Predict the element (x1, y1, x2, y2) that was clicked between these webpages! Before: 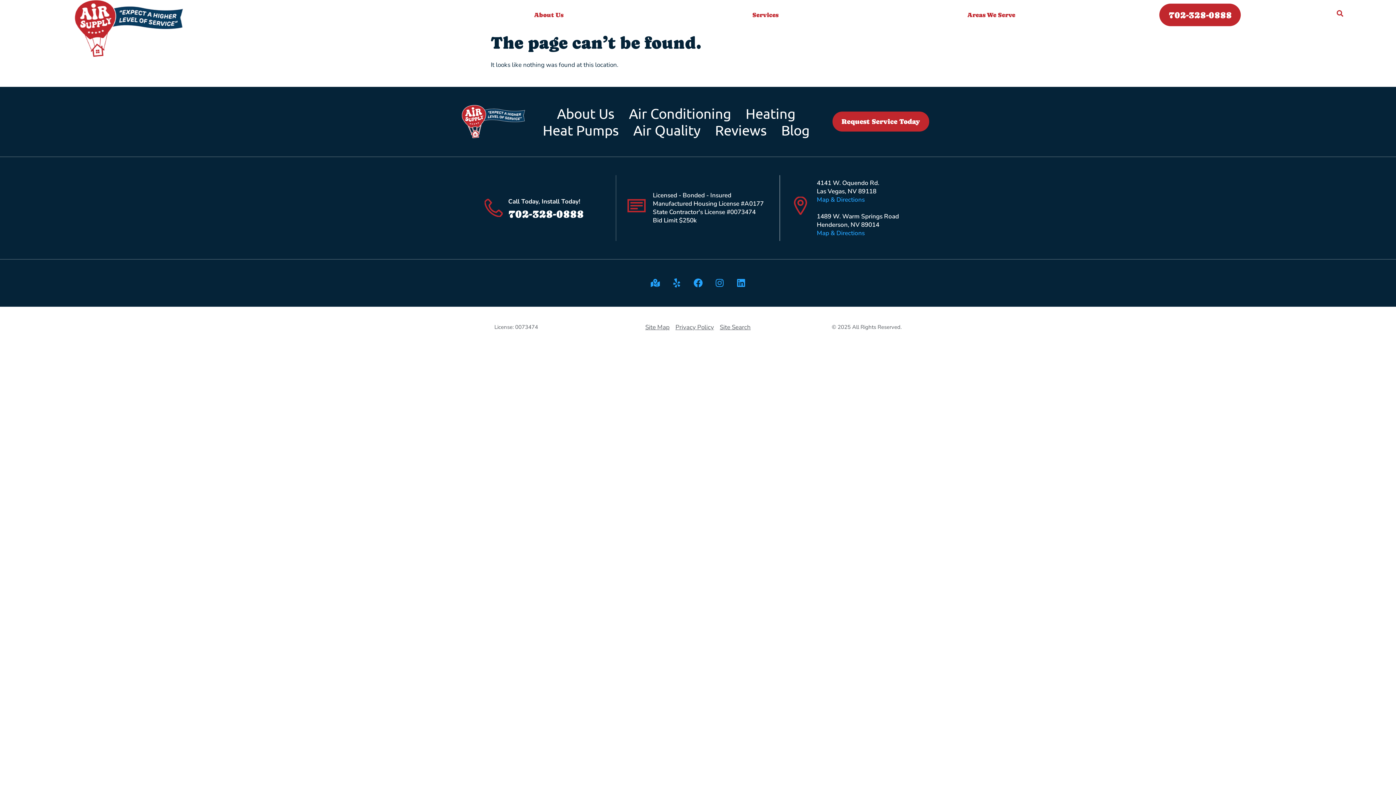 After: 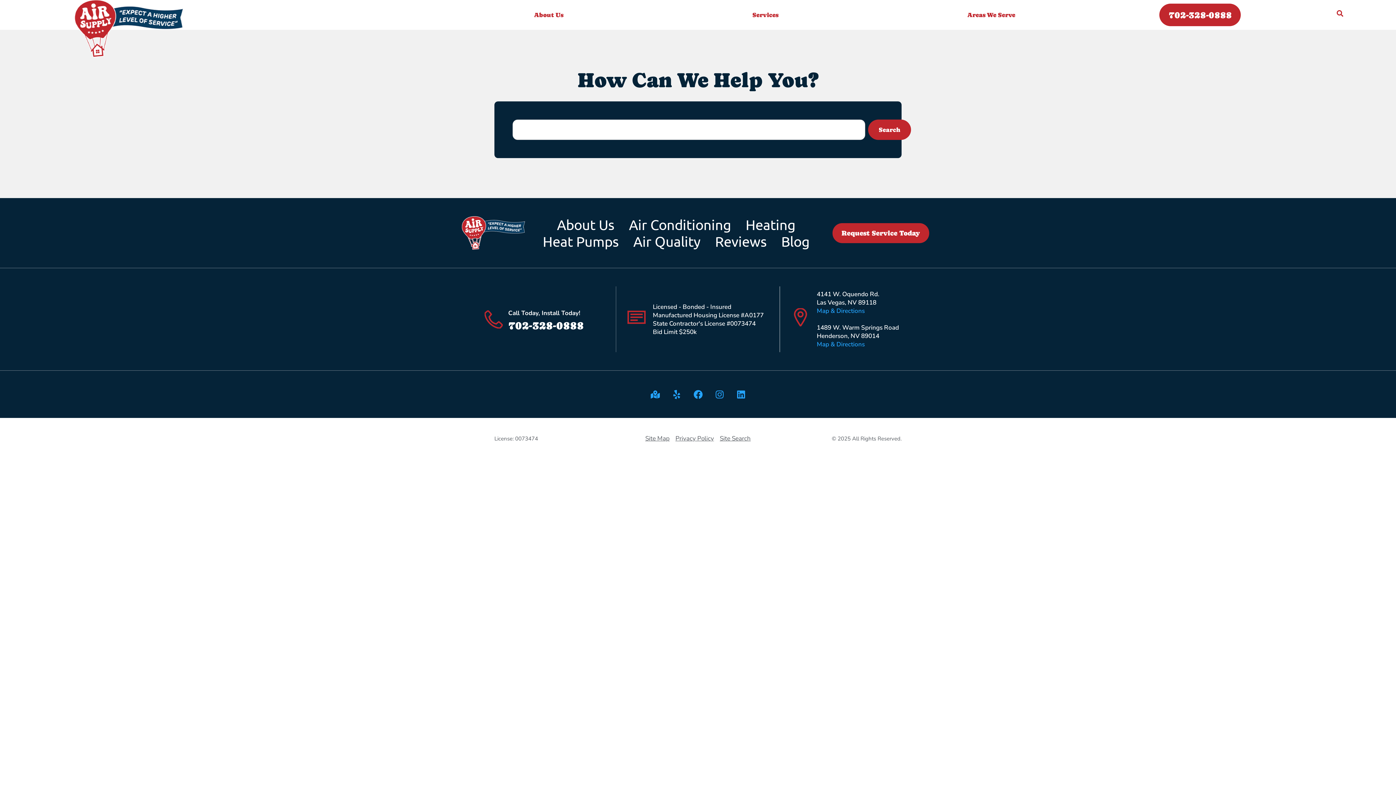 Action: bbox: (1337, 10, 1343, 16)